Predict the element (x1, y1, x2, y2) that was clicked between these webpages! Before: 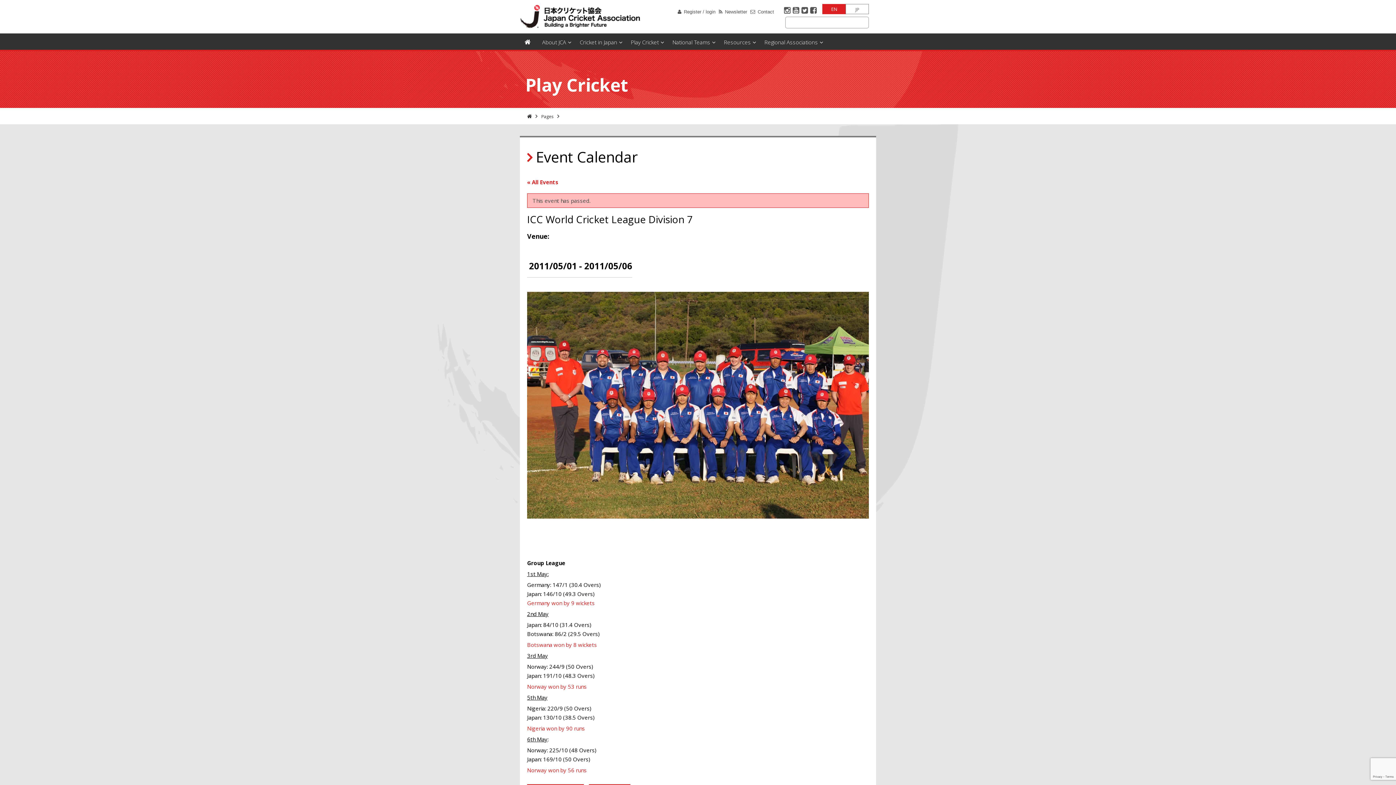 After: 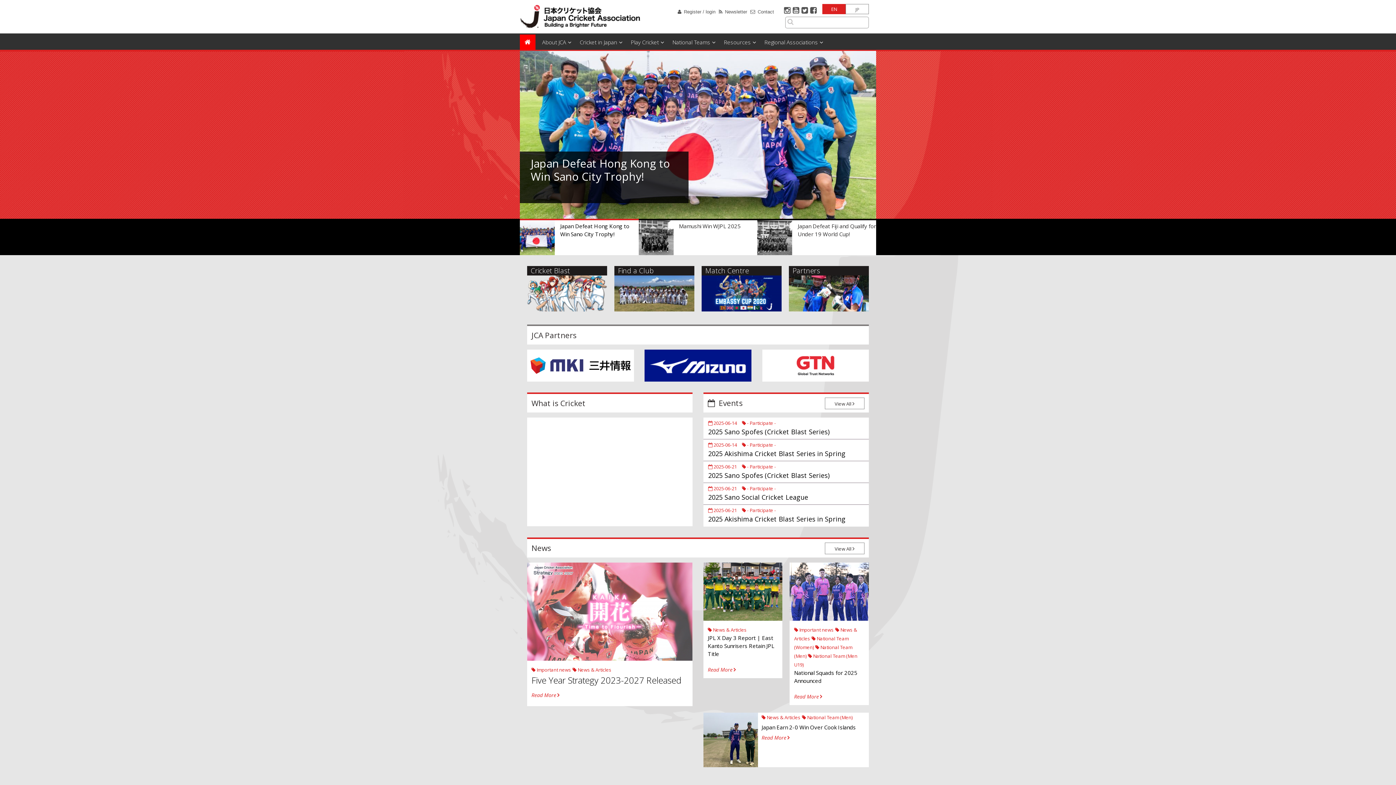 Action: bbox: (520, 4, 642, 30)